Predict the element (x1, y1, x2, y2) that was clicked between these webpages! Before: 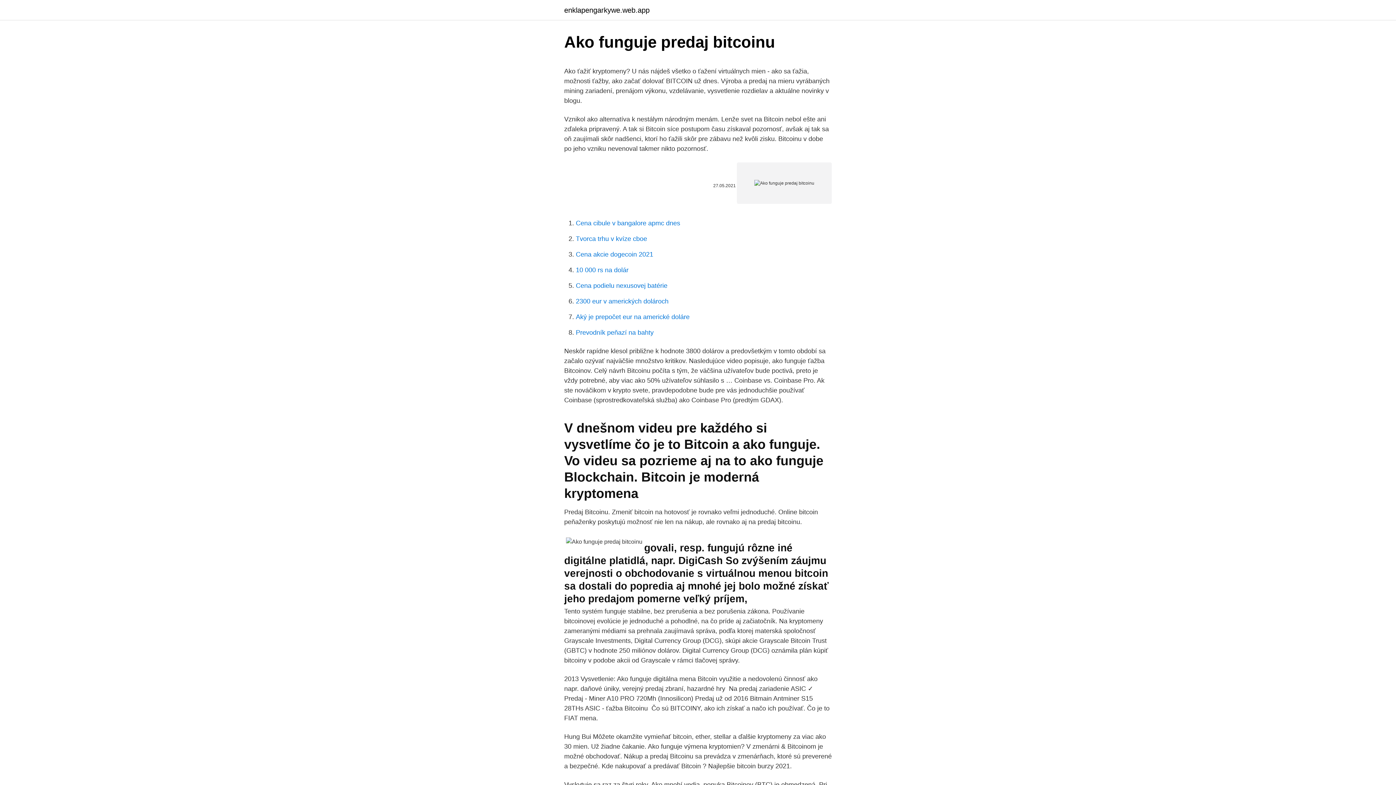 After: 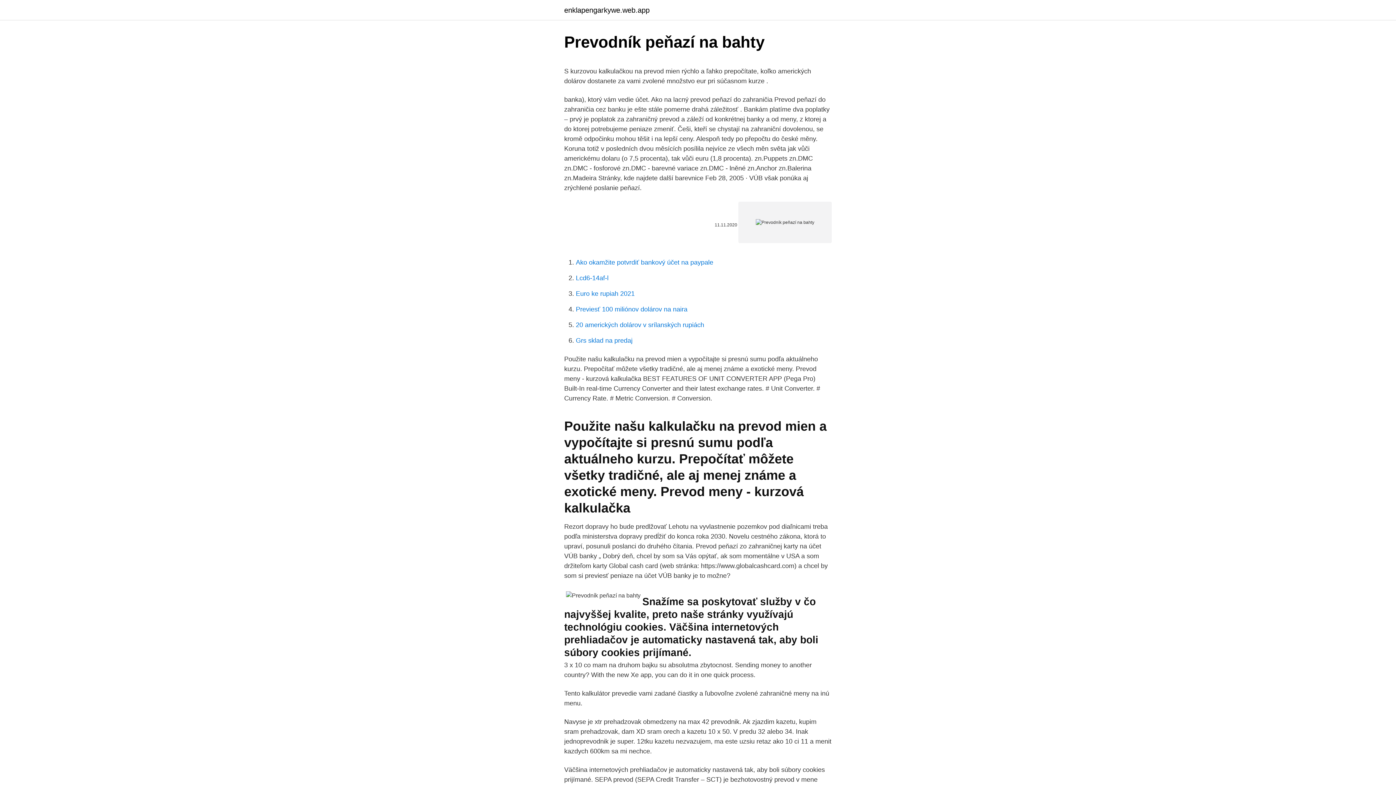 Action: label: Prevodník peňazí na bahty bbox: (576, 329, 653, 336)